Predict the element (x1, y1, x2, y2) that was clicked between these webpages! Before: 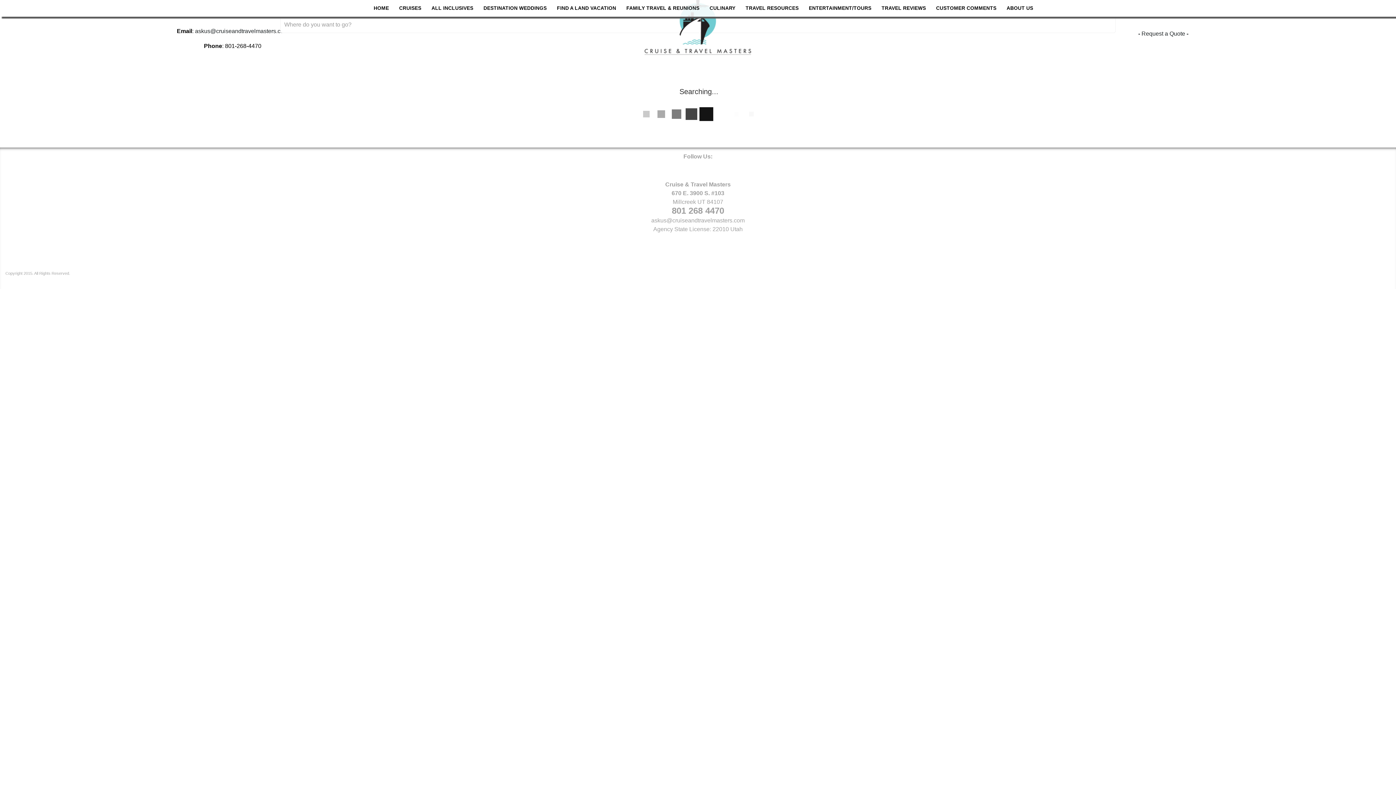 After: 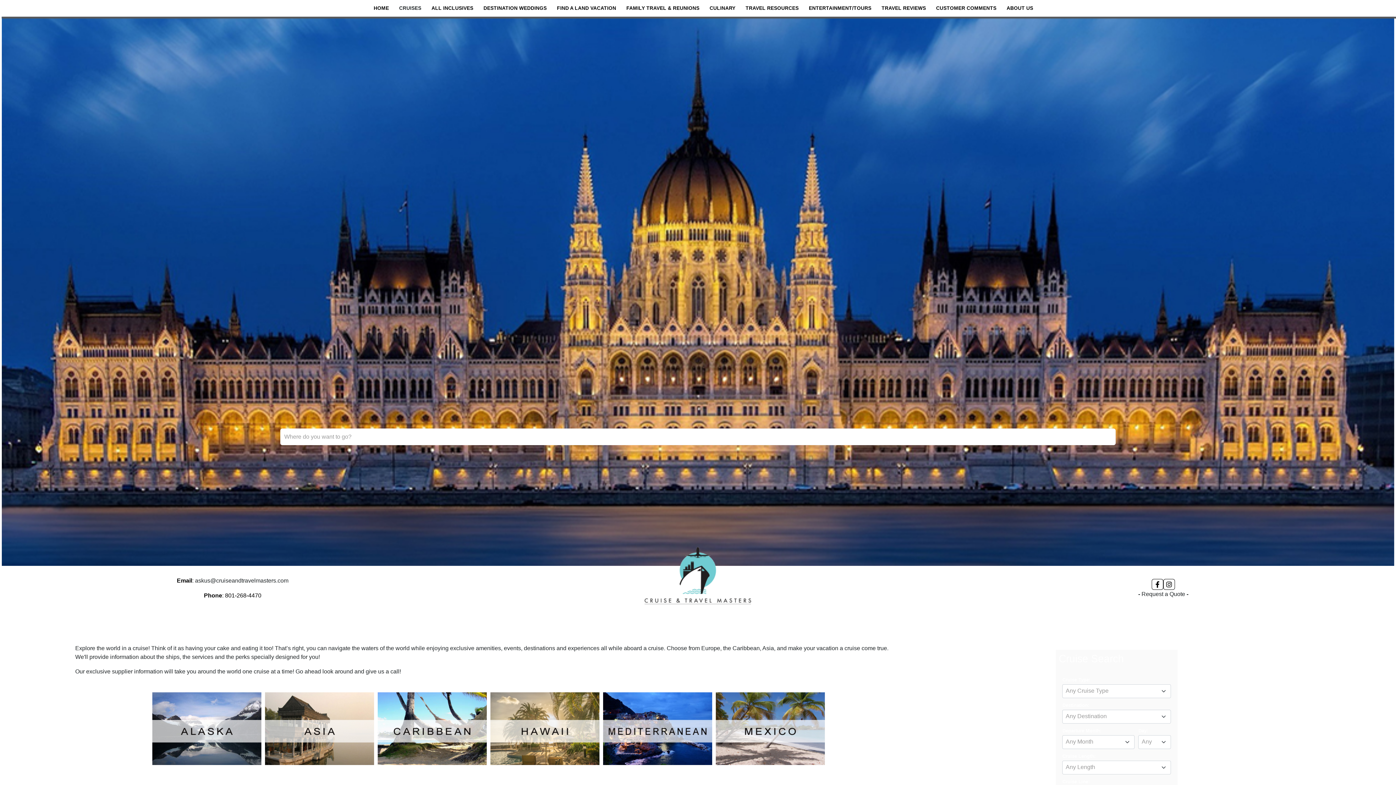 Action: bbox: (395, 0, 425, 16) label: CRUISES